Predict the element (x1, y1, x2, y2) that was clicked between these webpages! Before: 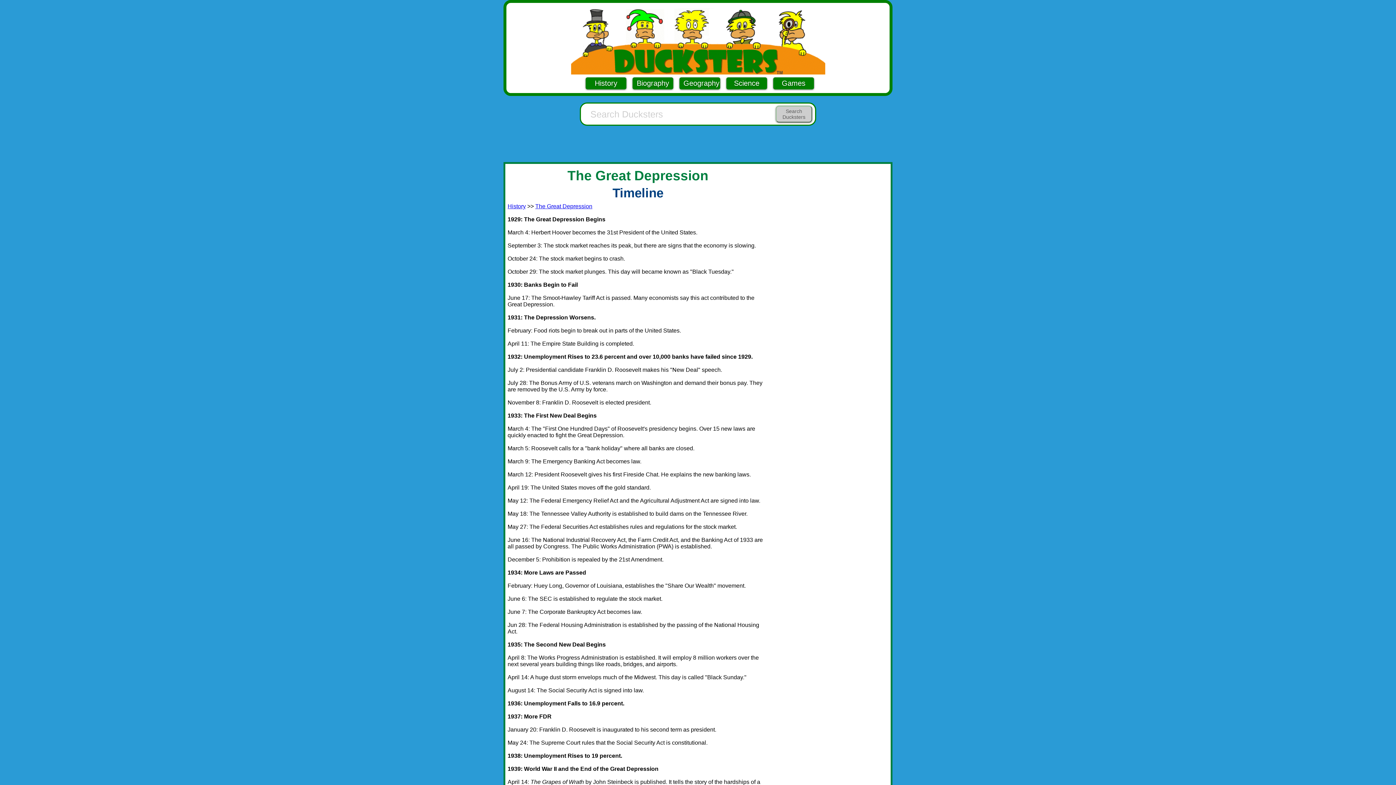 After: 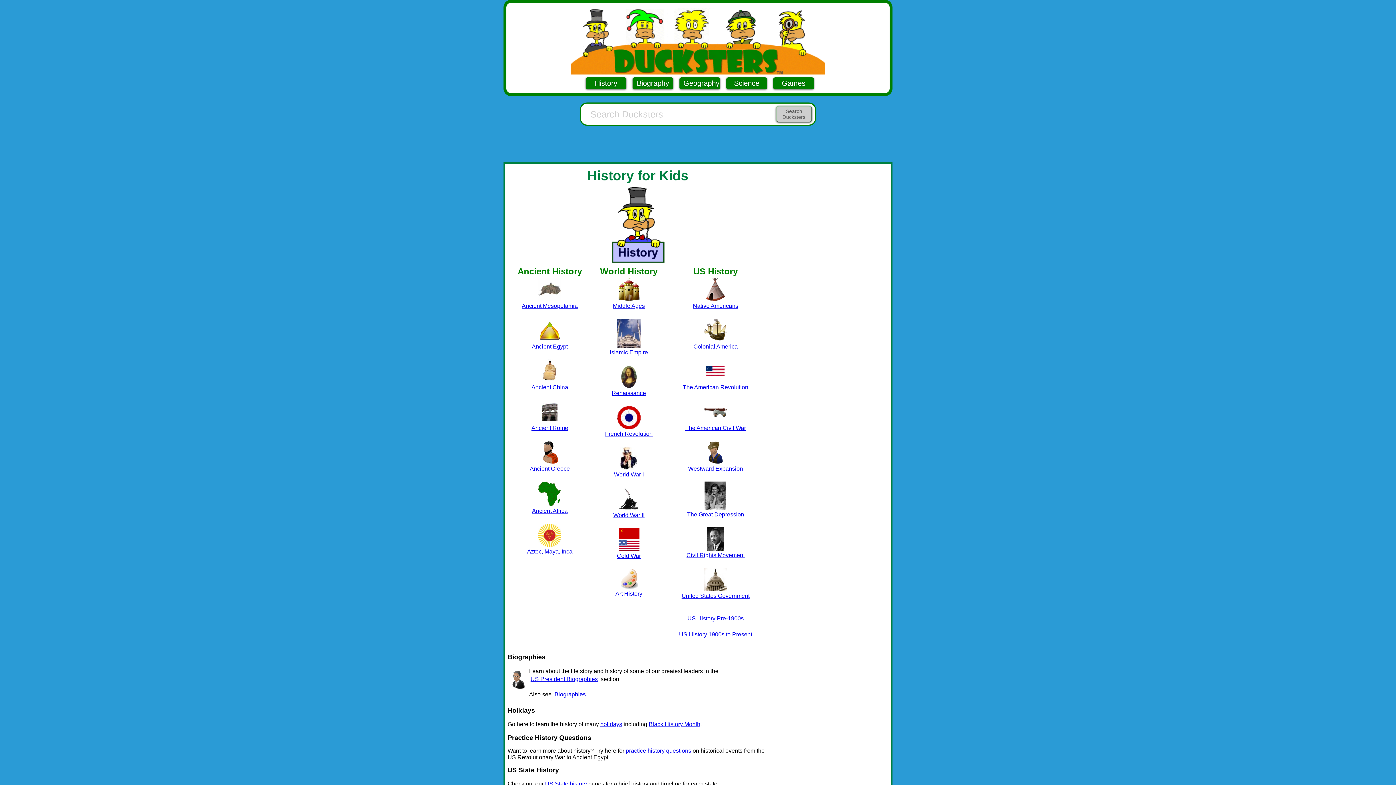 Action: label: History bbox: (507, 203, 525, 209)